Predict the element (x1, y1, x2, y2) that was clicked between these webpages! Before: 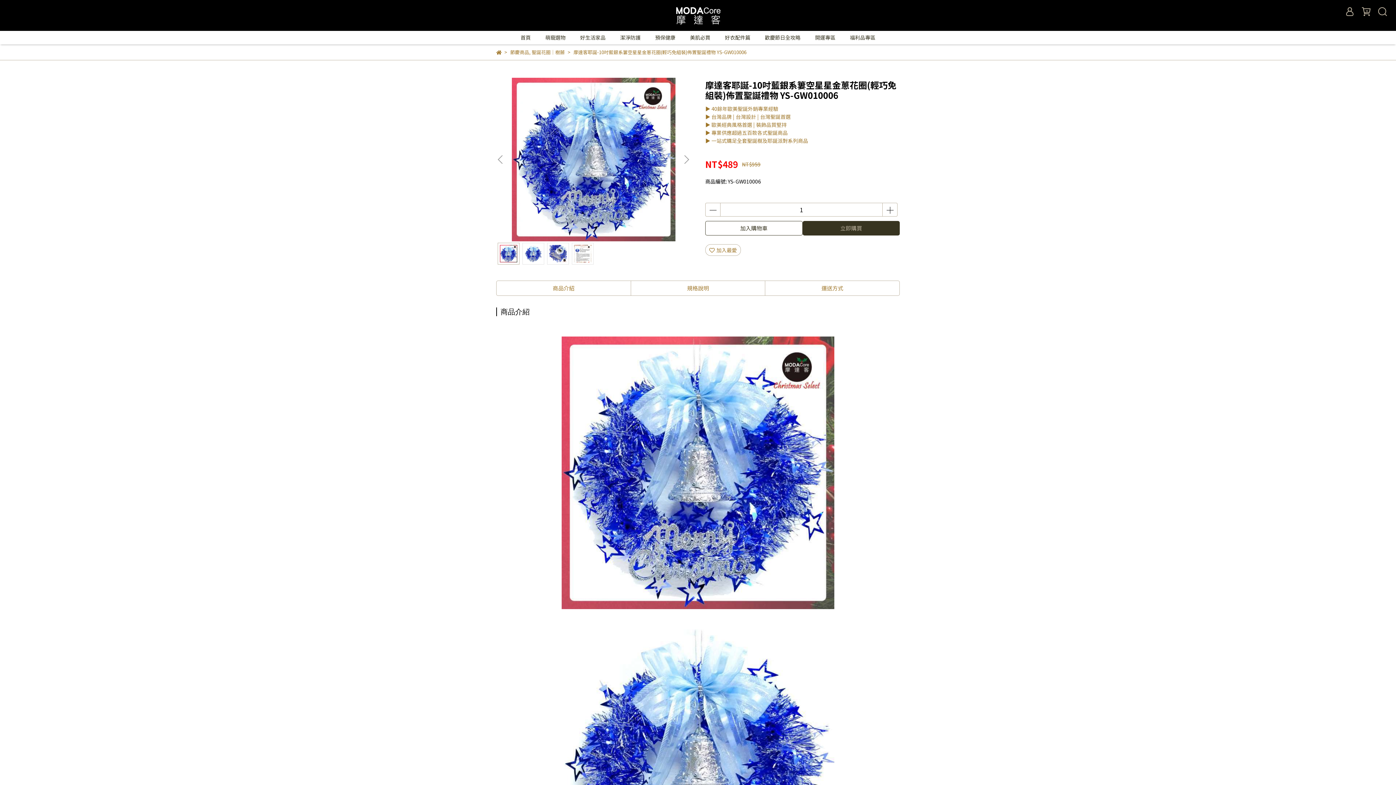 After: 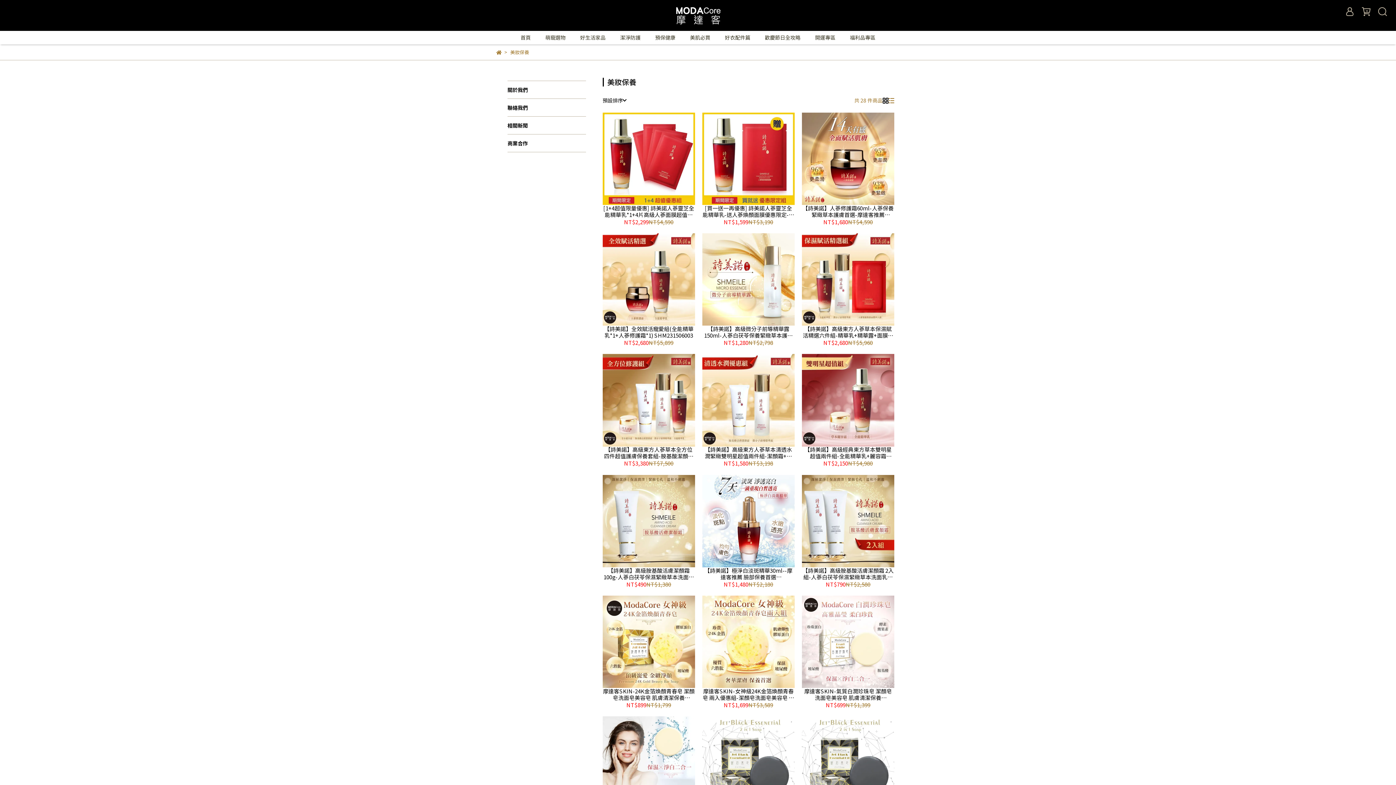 Action: bbox: (690, 33, 710, 41) label: 美肌必買